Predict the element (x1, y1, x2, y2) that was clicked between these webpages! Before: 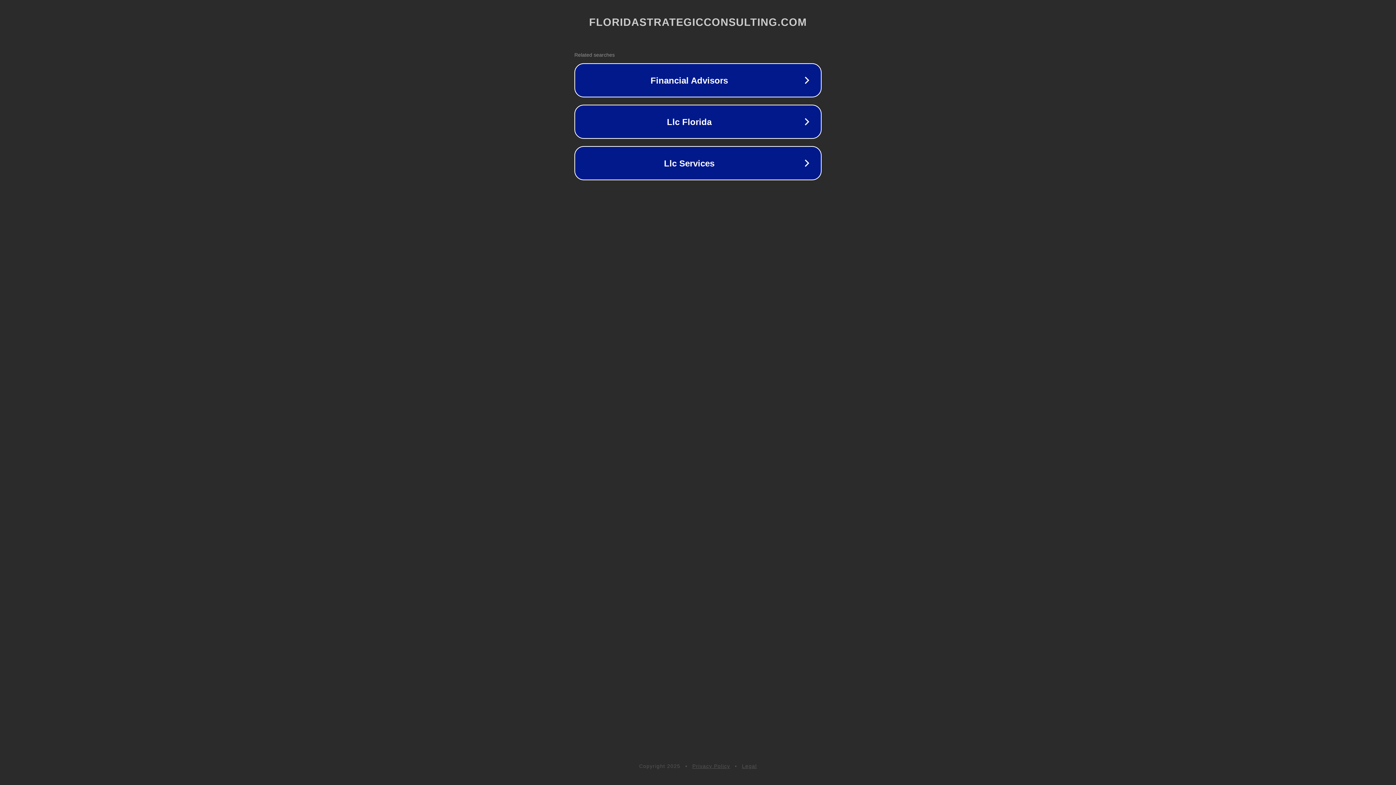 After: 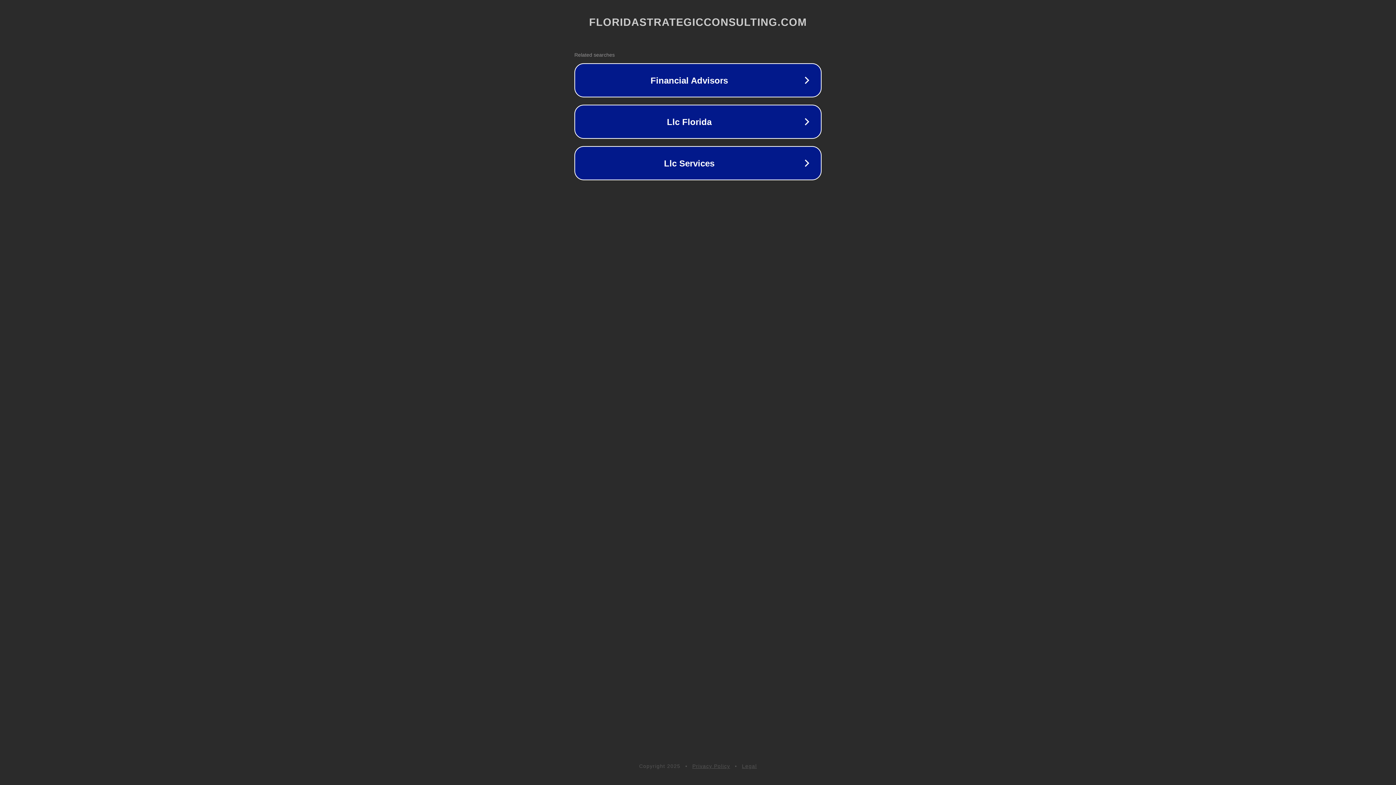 Action: label: Legal bbox: (742, 763, 757, 769)